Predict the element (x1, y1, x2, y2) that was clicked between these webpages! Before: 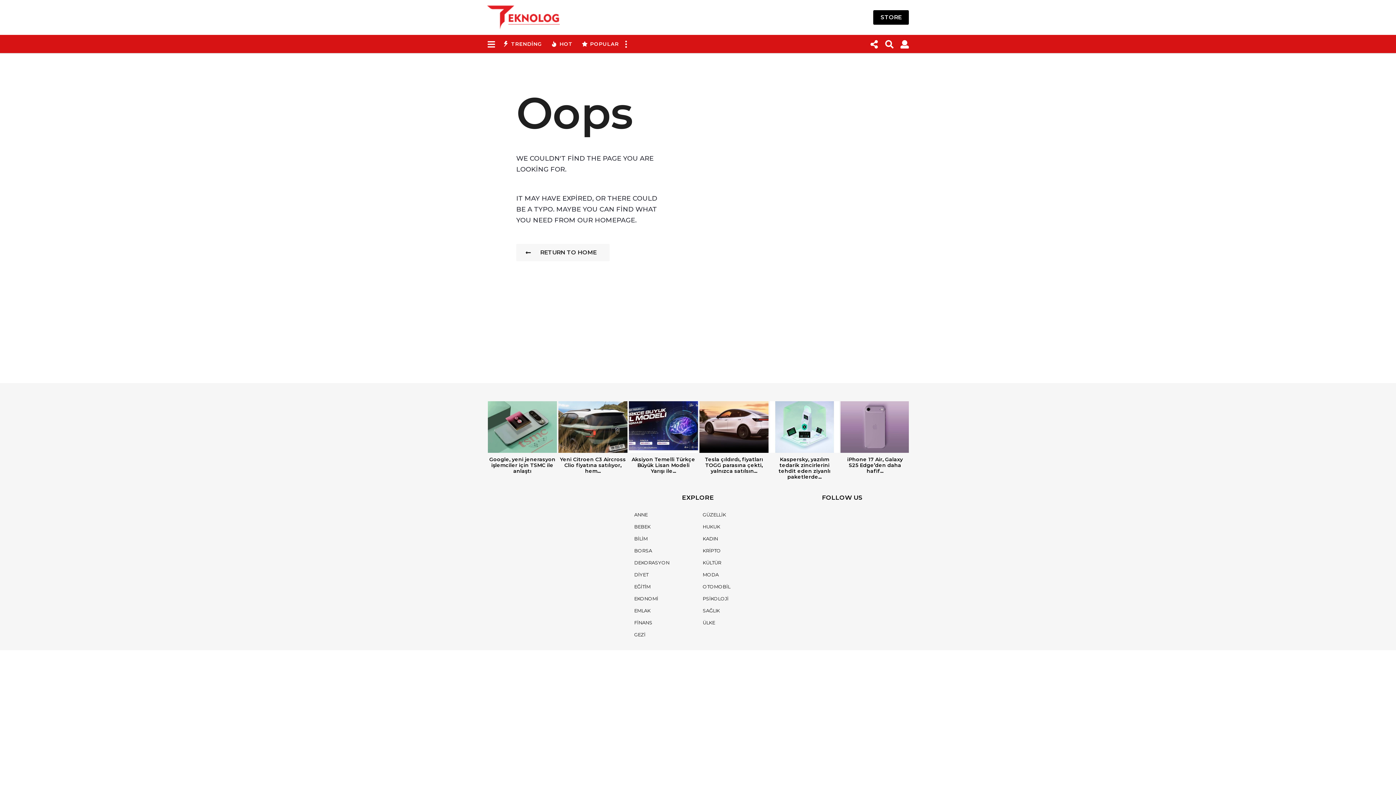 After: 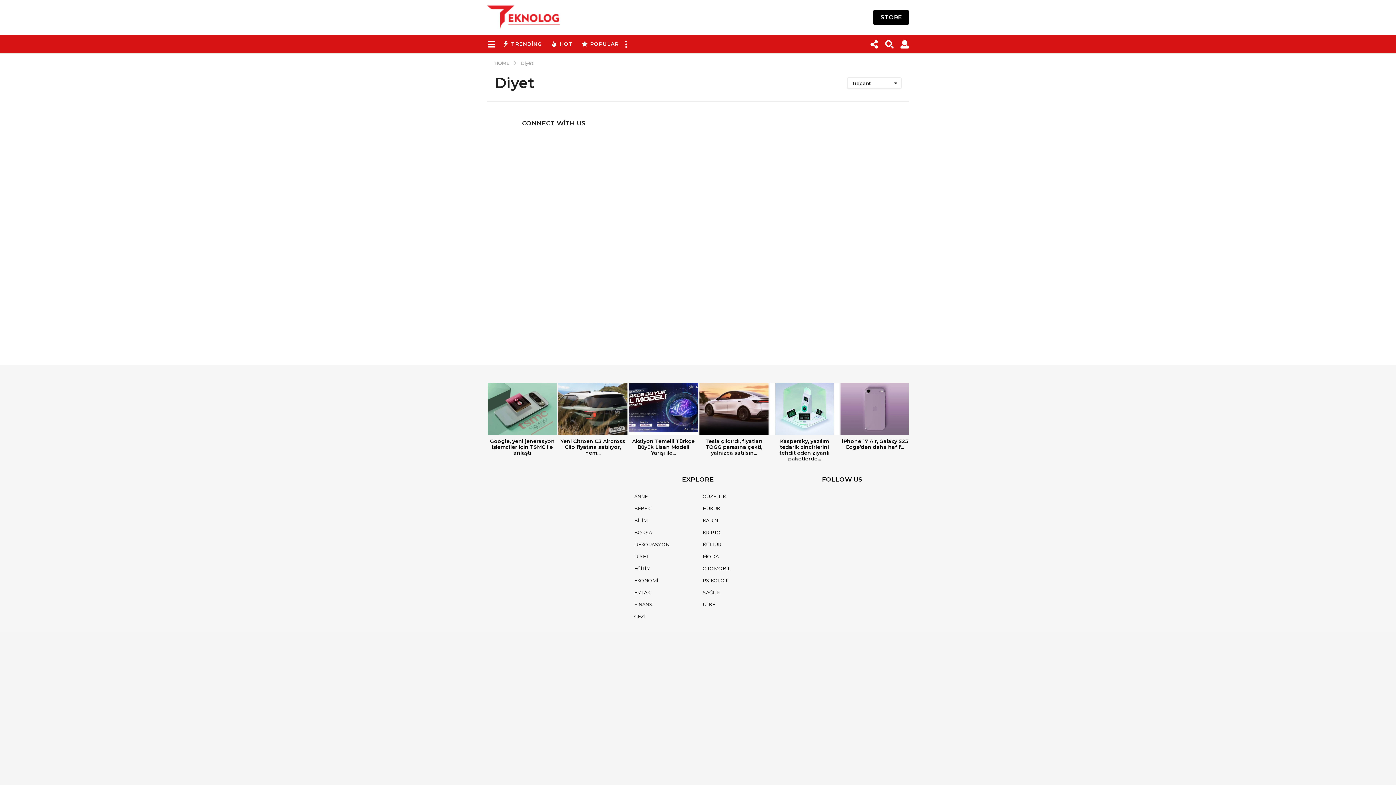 Action: bbox: (631, 570, 651, 579) label: DİYET